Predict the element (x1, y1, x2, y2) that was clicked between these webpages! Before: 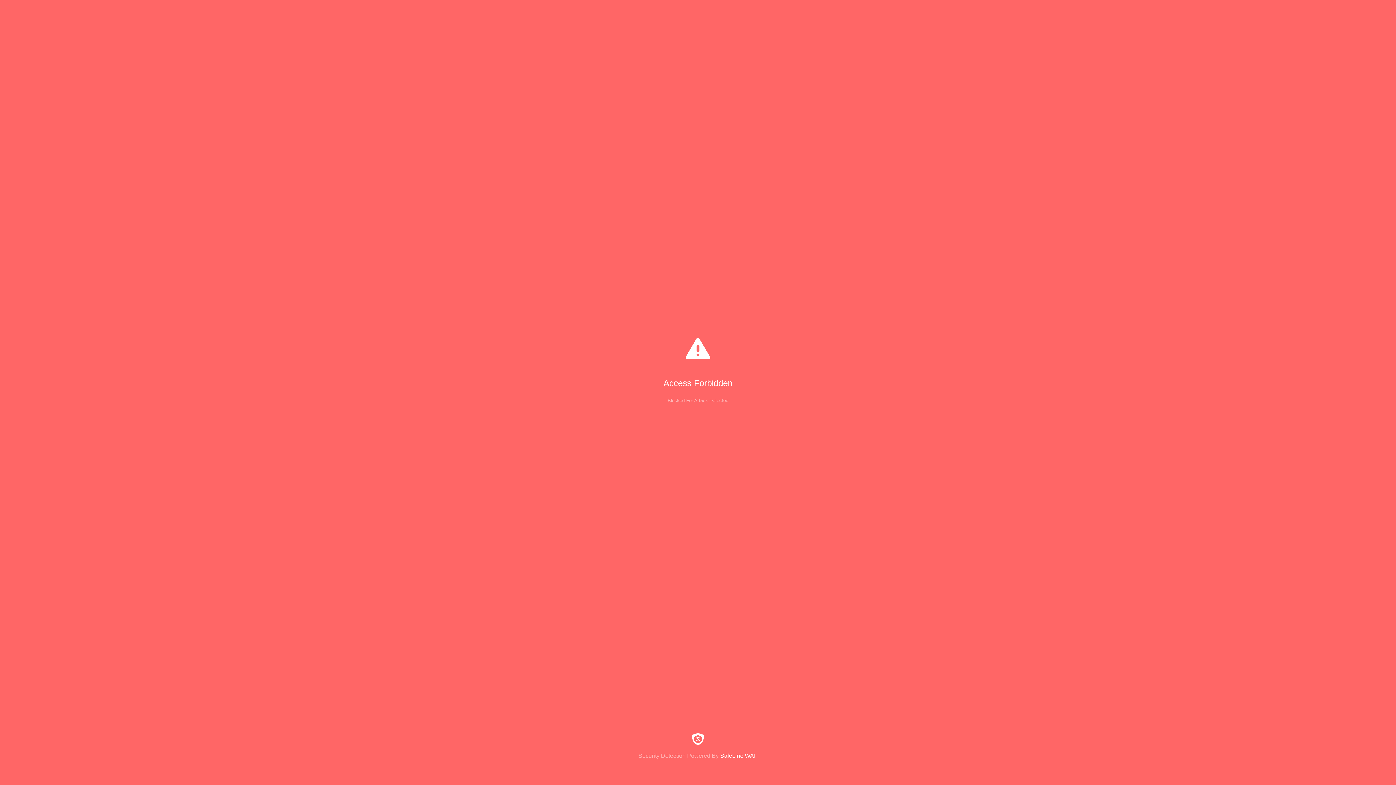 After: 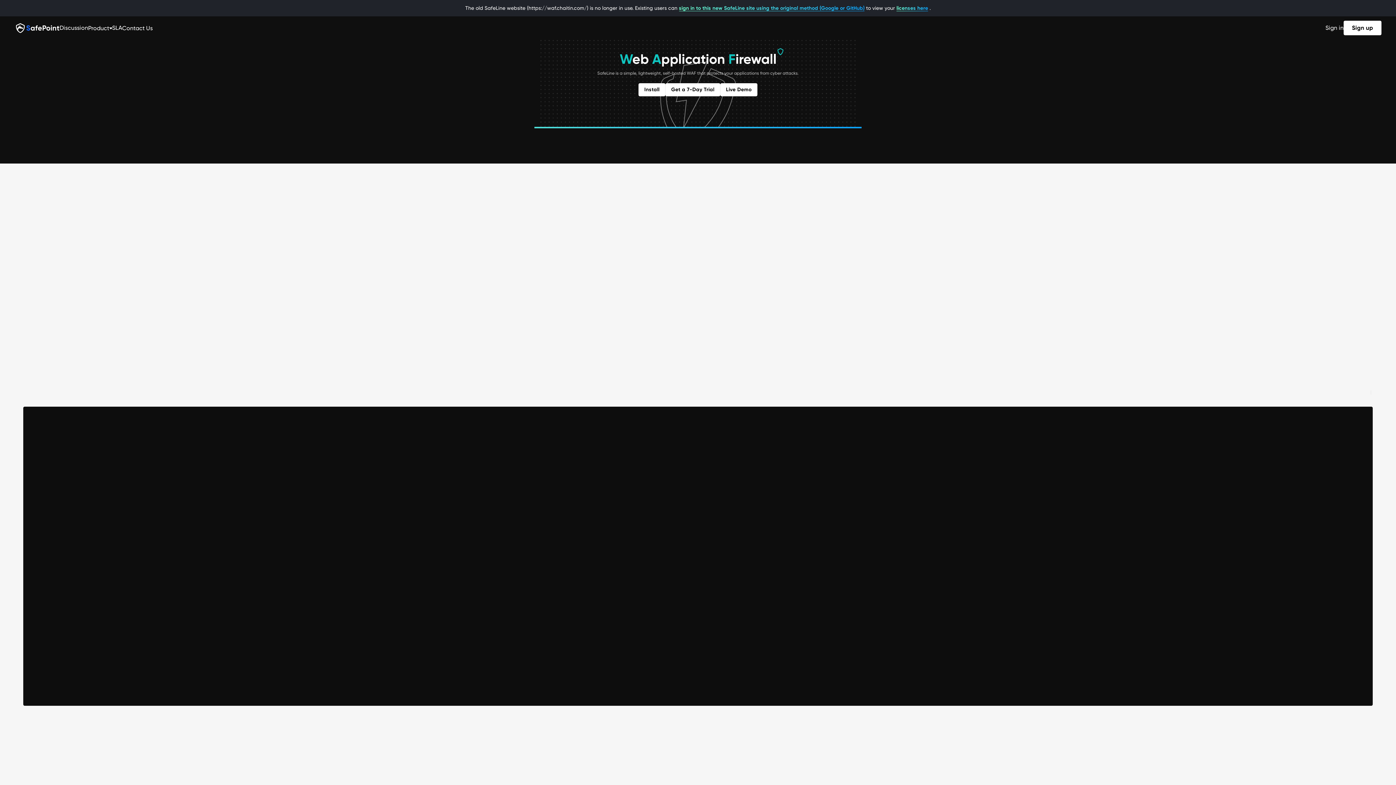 Action: bbox: (0, 733, 1396, 759) label: Security Detection Powered By SafeLine WAF